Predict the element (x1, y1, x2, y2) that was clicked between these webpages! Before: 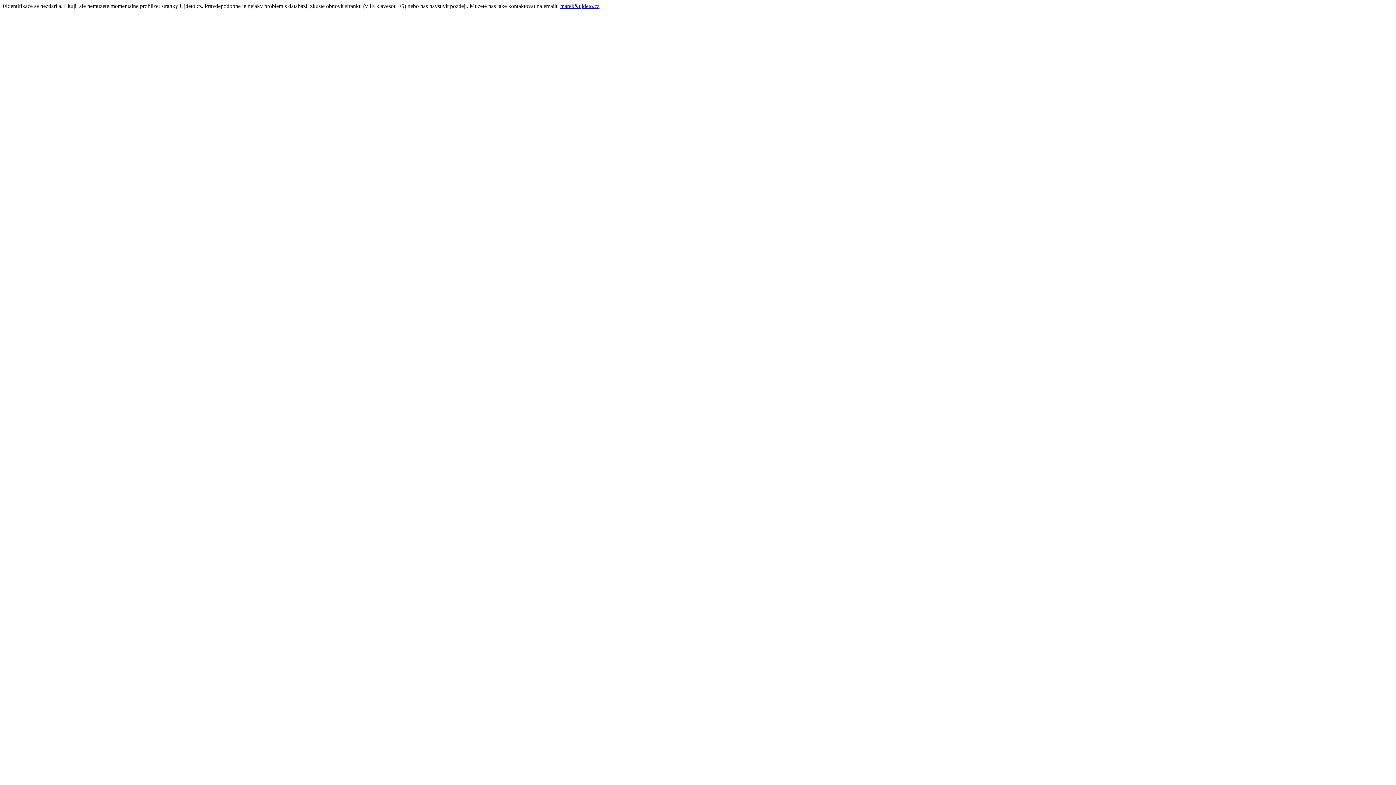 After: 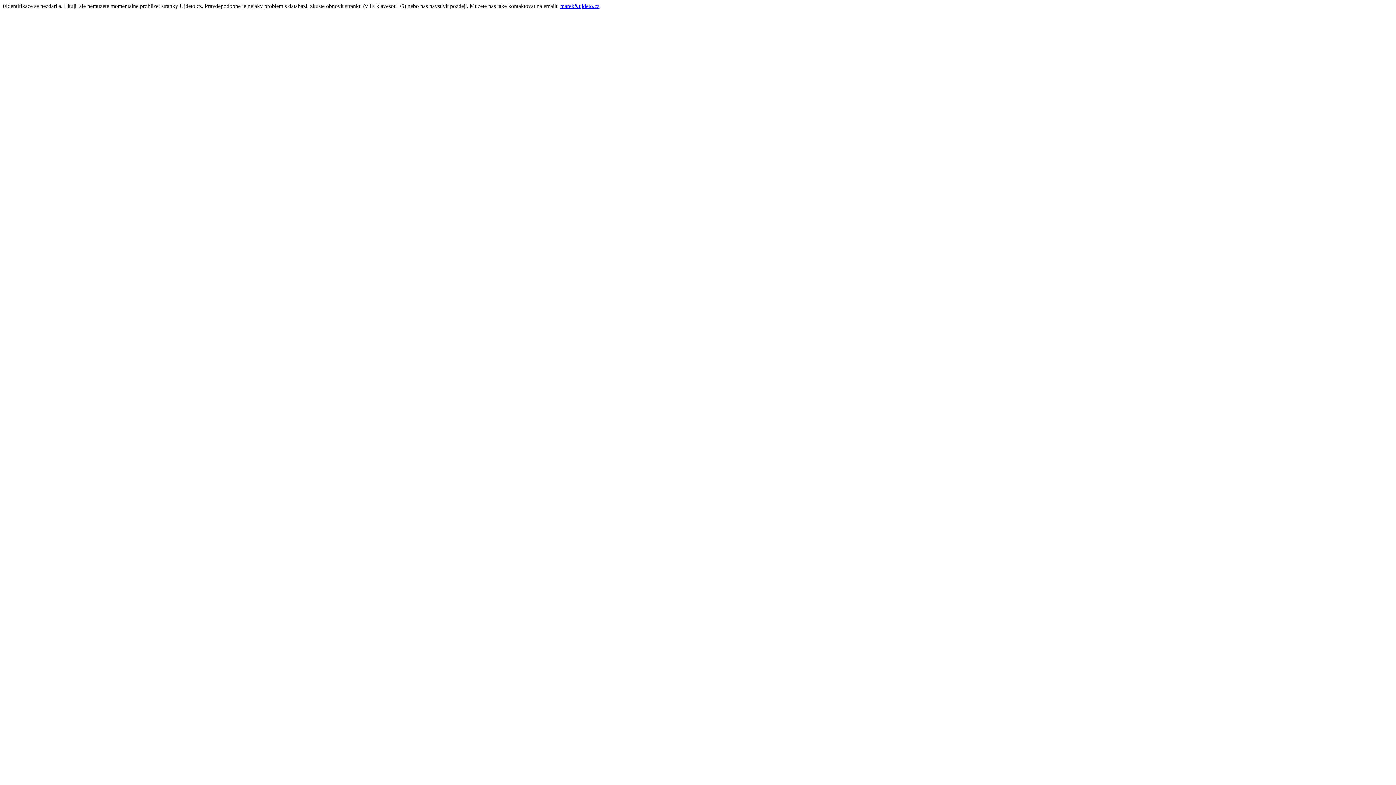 Action: label: marek&ujdeto.cz bbox: (560, 2, 599, 9)